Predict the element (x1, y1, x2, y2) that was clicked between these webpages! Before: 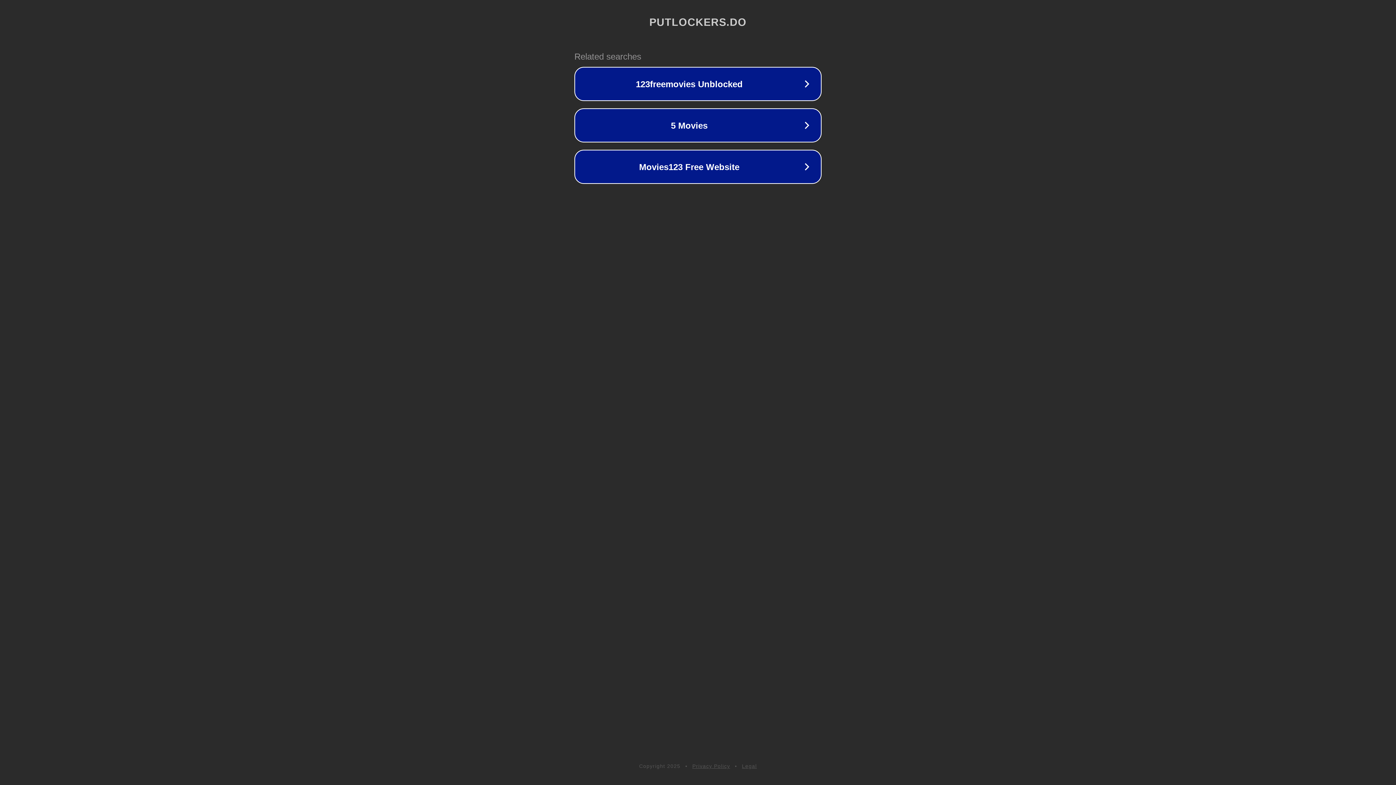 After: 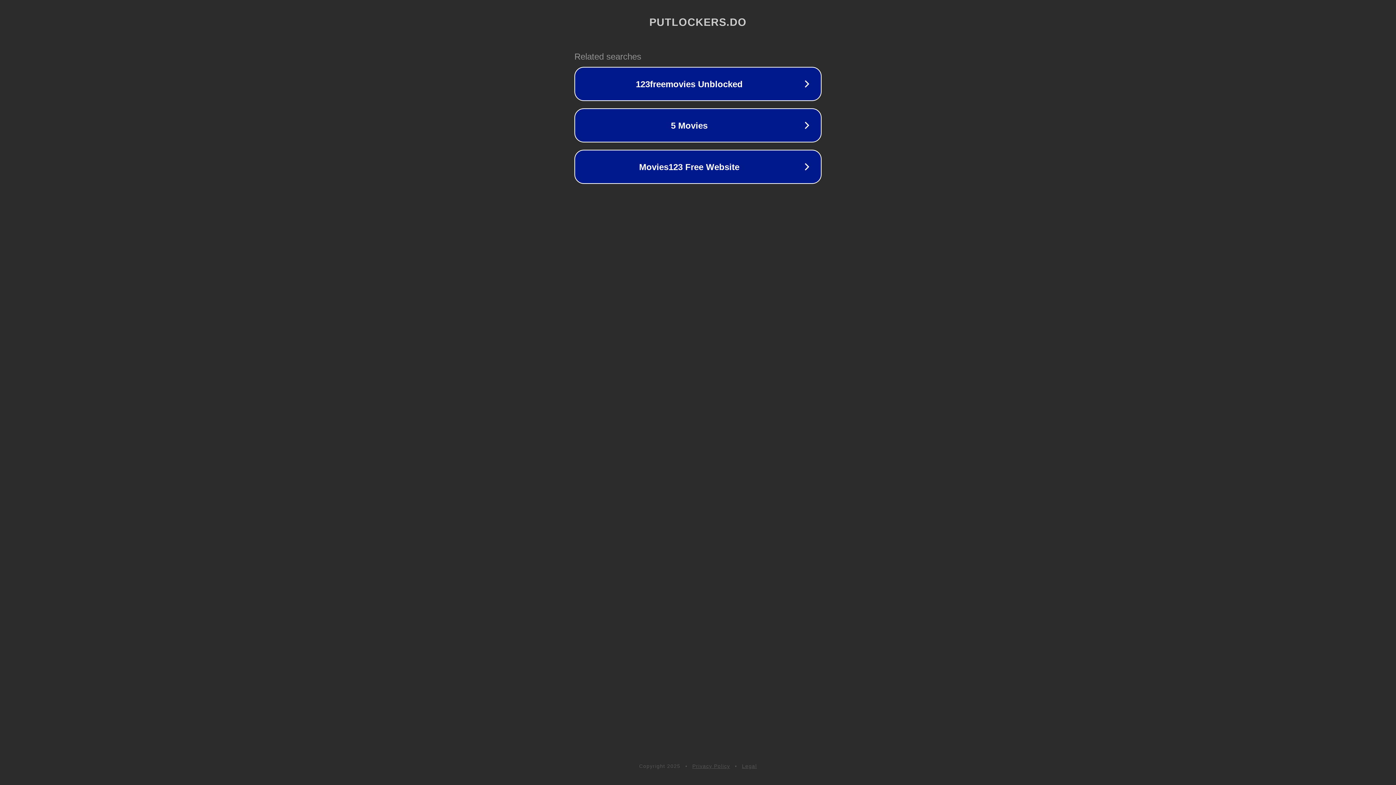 Action: label: Privacy Policy bbox: (692, 763, 730, 769)